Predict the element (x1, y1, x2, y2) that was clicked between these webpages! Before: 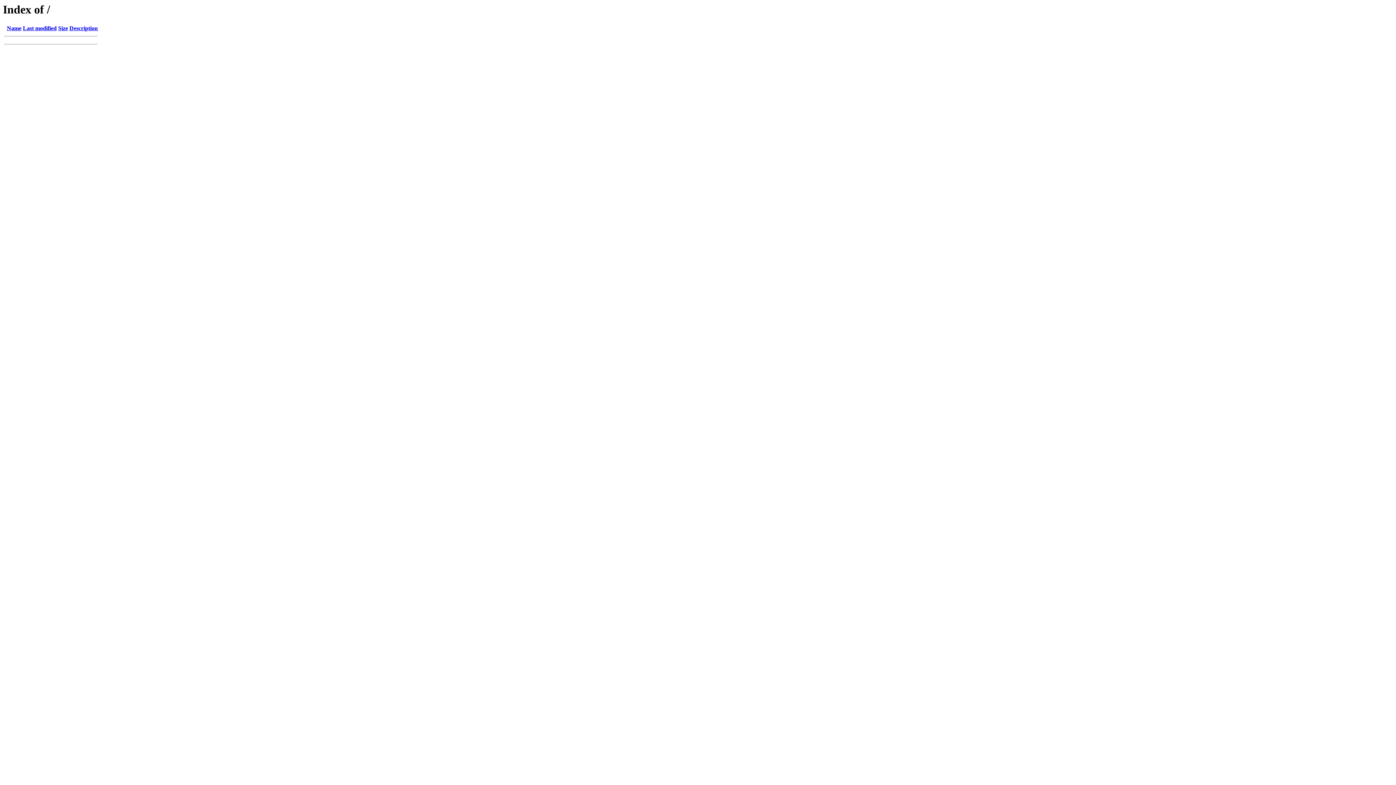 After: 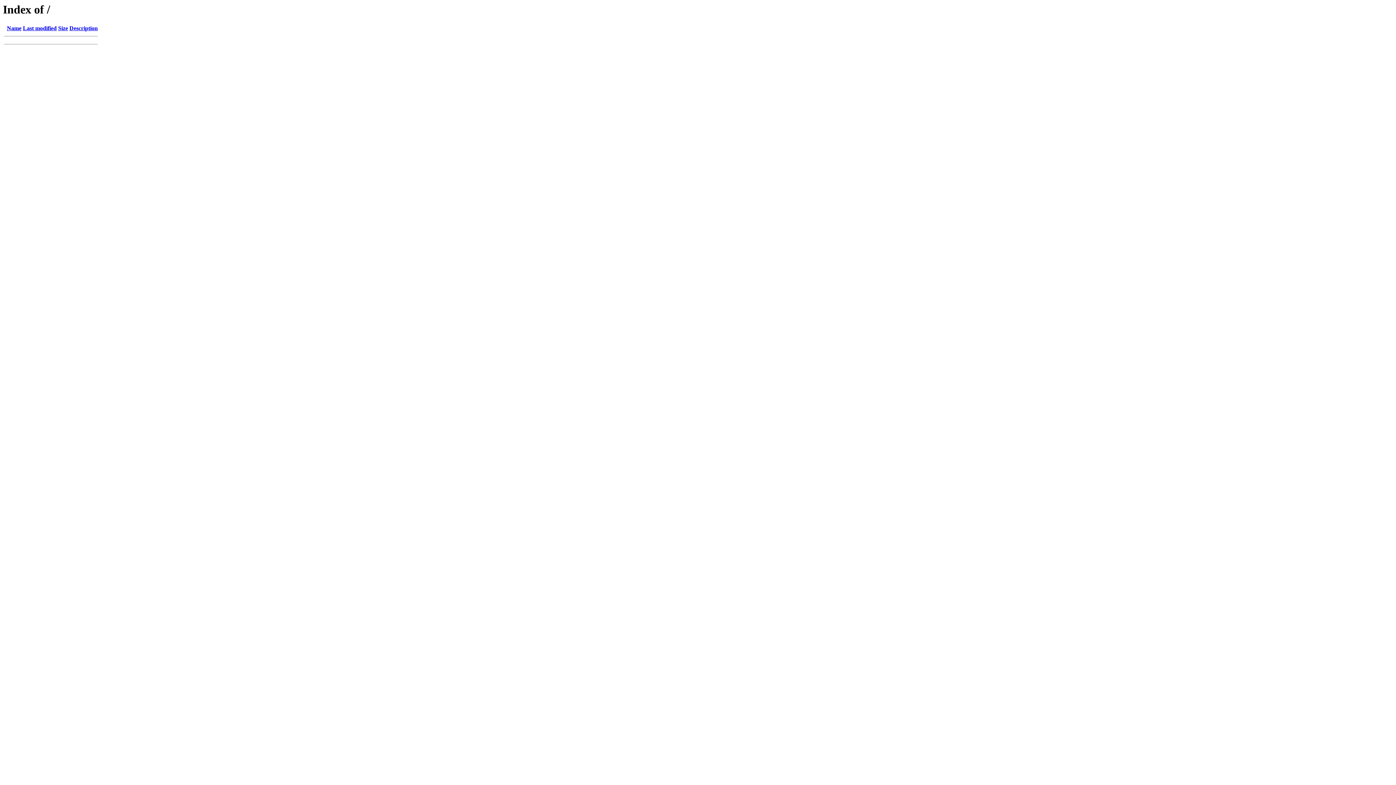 Action: bbox: (69, 25, 97, 31) label: Description